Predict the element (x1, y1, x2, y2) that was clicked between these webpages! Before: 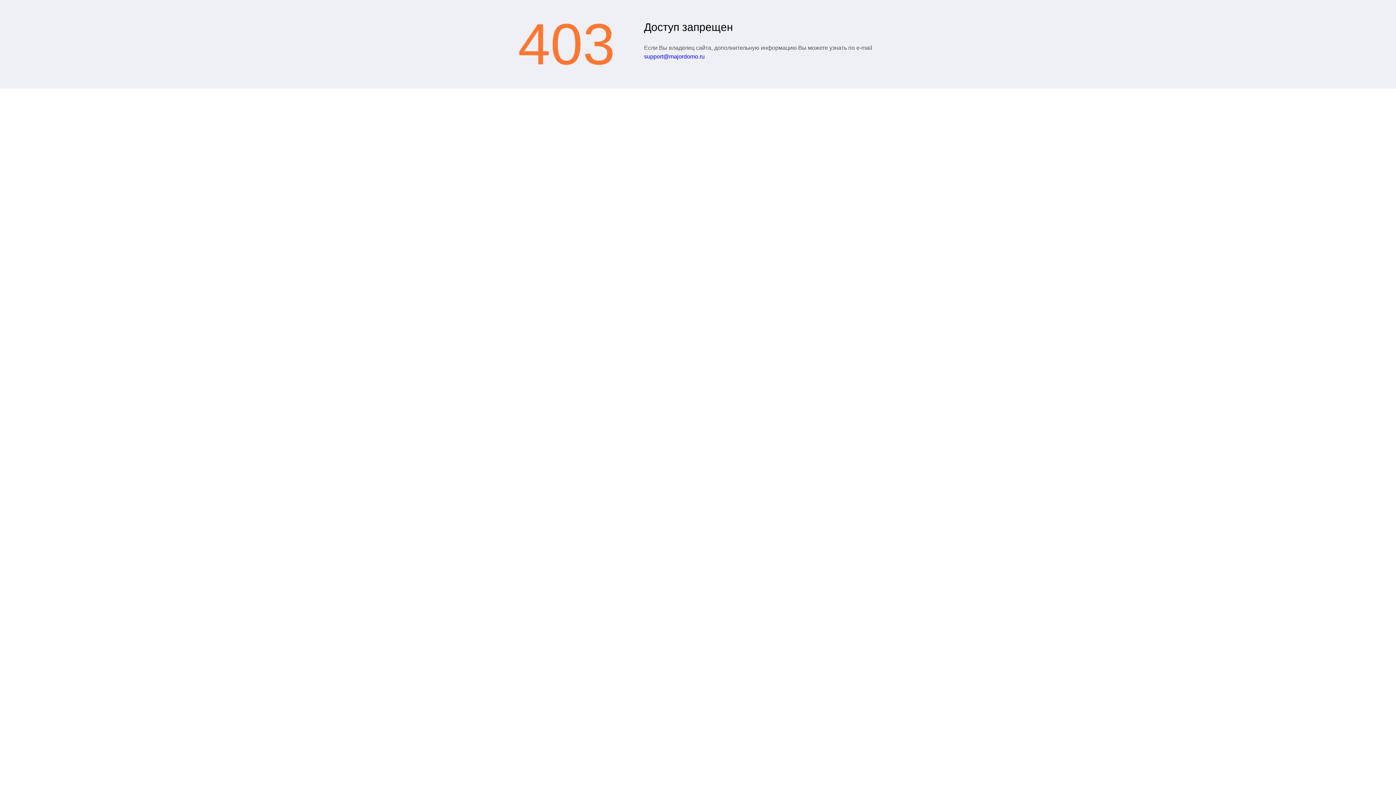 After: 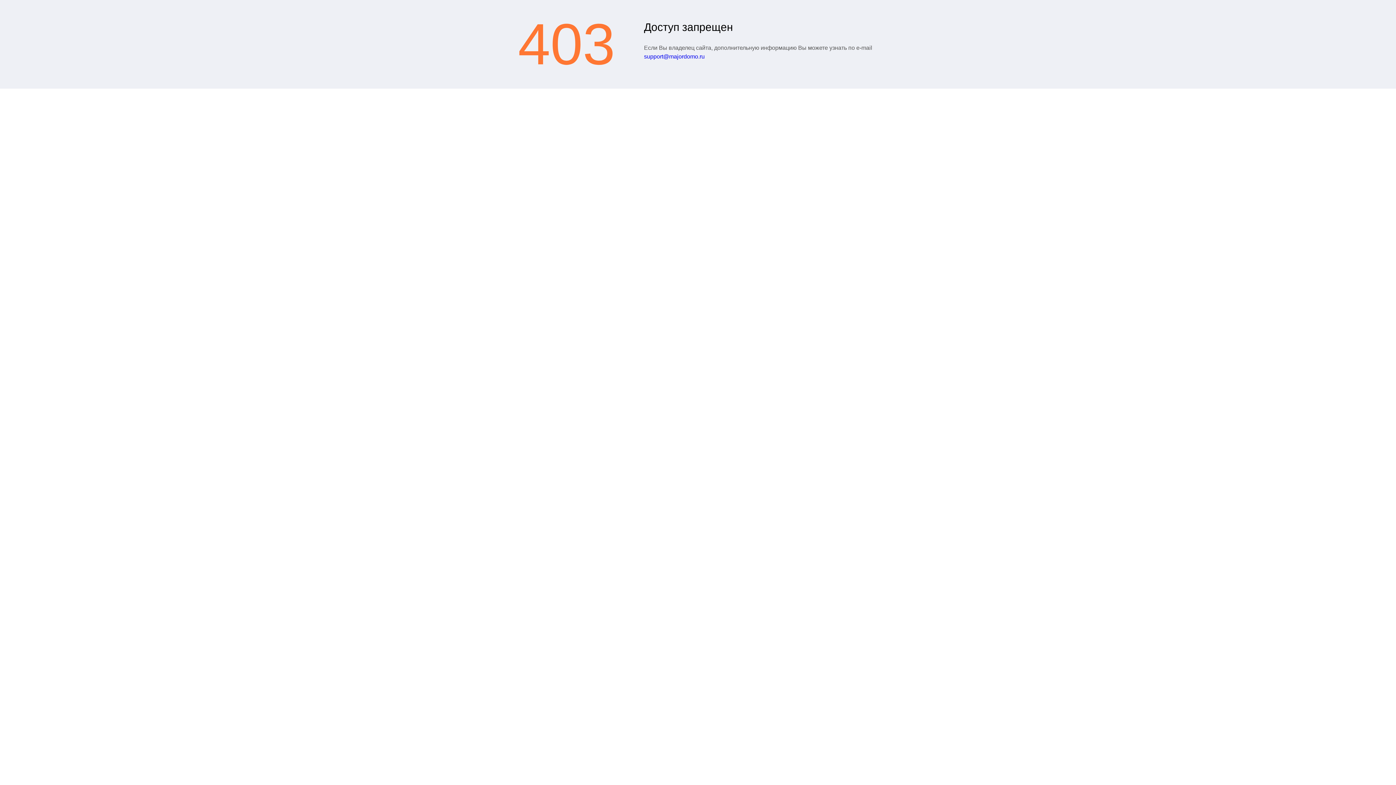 Action: bbox: (644, 53, 704, 59) label: support@majordomo.ru